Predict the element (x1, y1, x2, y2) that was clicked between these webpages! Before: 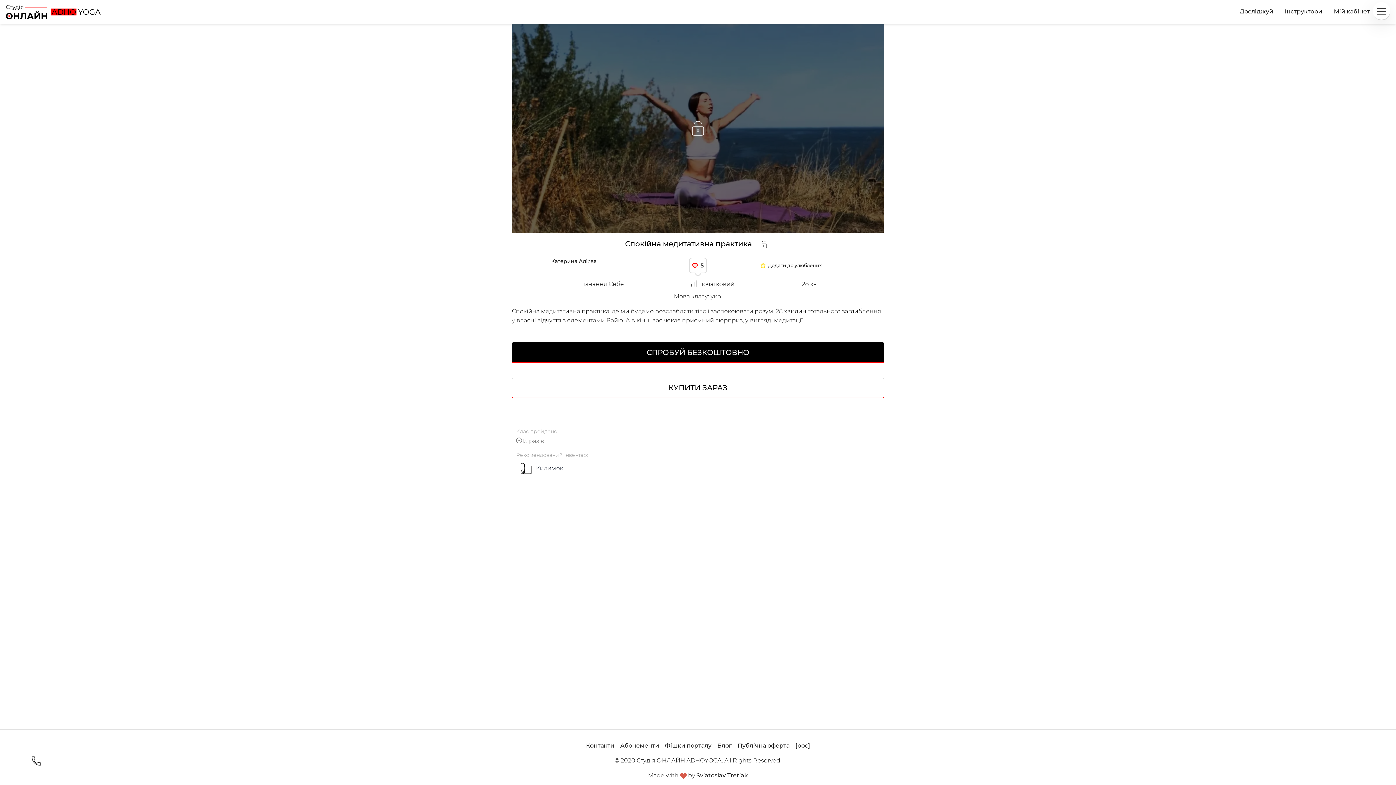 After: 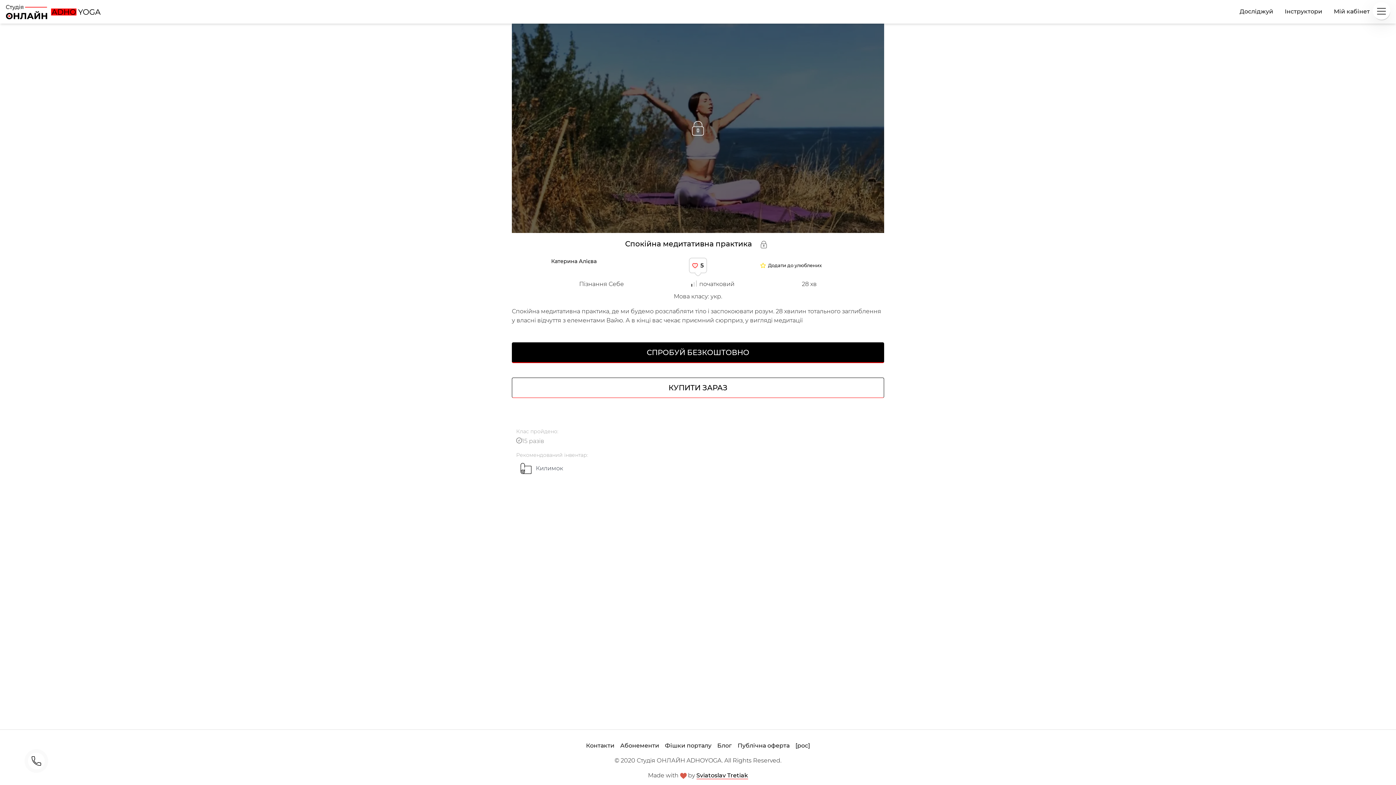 Action: bbox: (696, 772, 748, 779) label: Sviatoslav Tretiak